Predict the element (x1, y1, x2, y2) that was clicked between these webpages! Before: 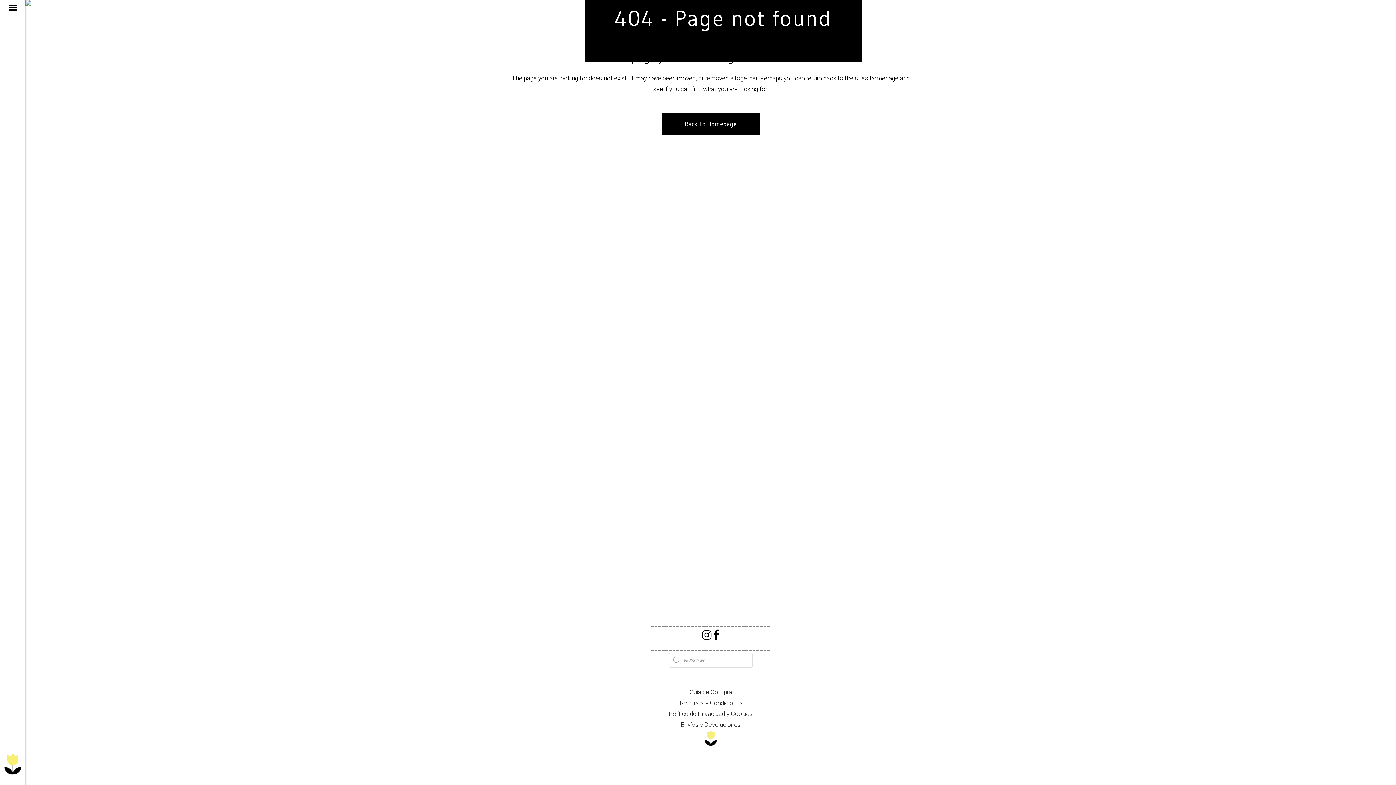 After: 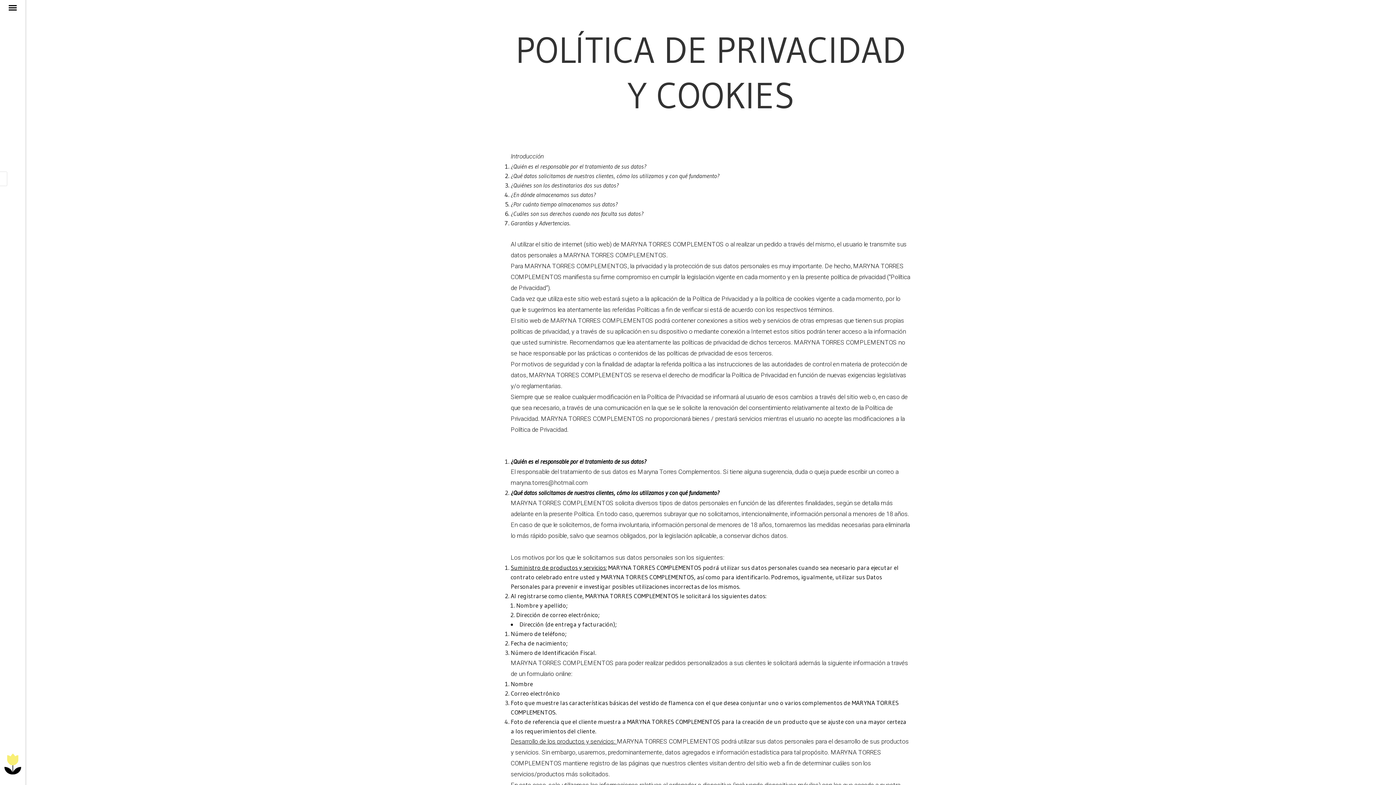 Action: label: Política de Privacidad y Cookies bbox: (668, 710, 752, 717)